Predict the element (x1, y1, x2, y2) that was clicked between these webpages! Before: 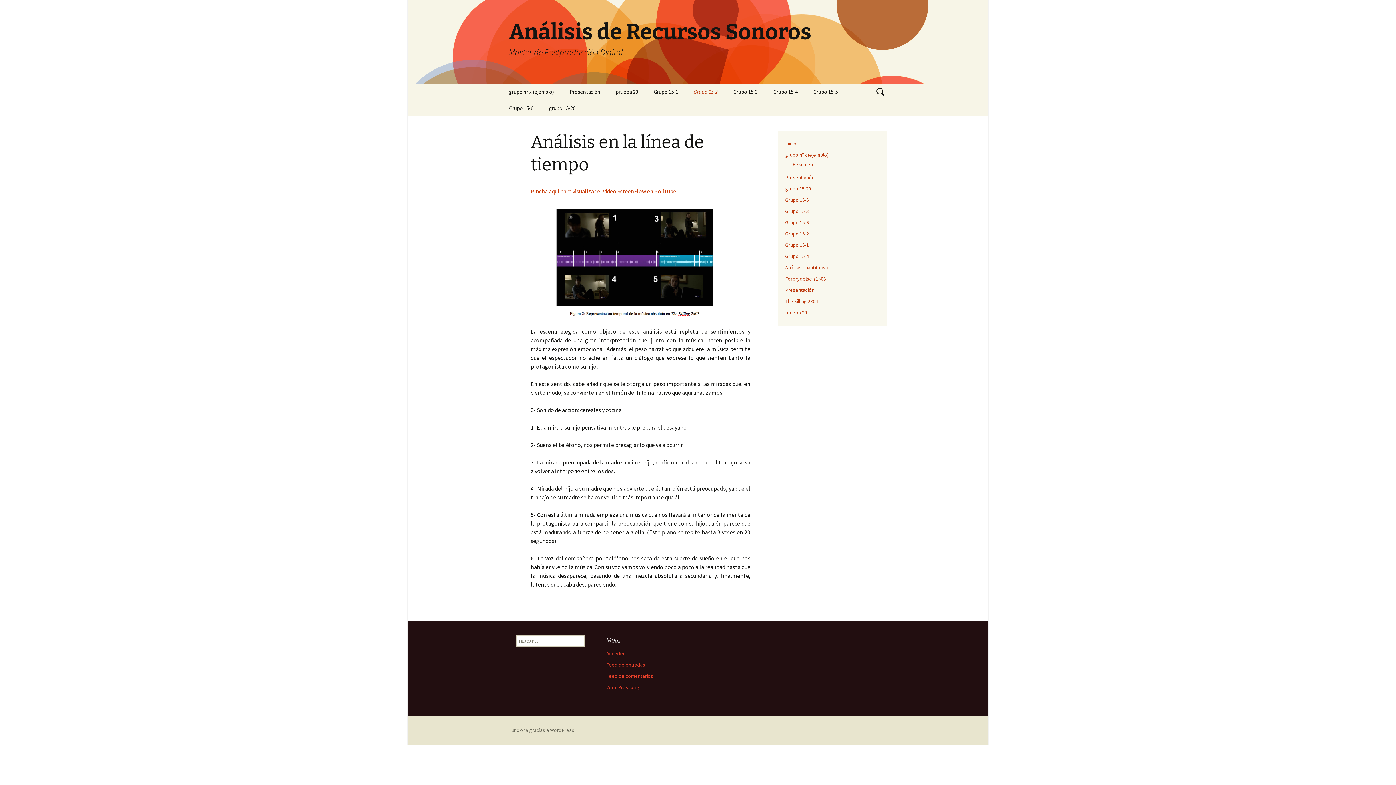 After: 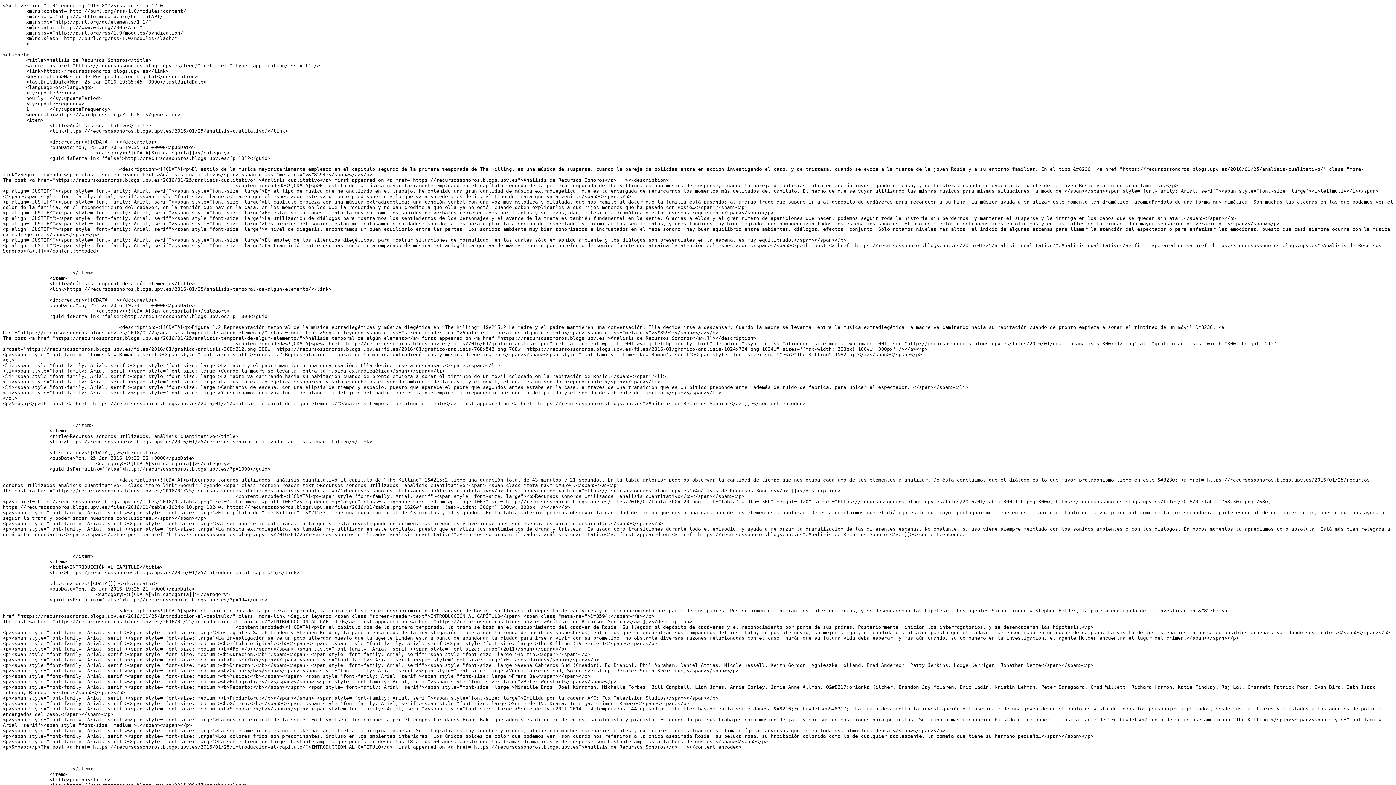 Action: bbox: (606, 661, 645, 668) label: Feed de entradas